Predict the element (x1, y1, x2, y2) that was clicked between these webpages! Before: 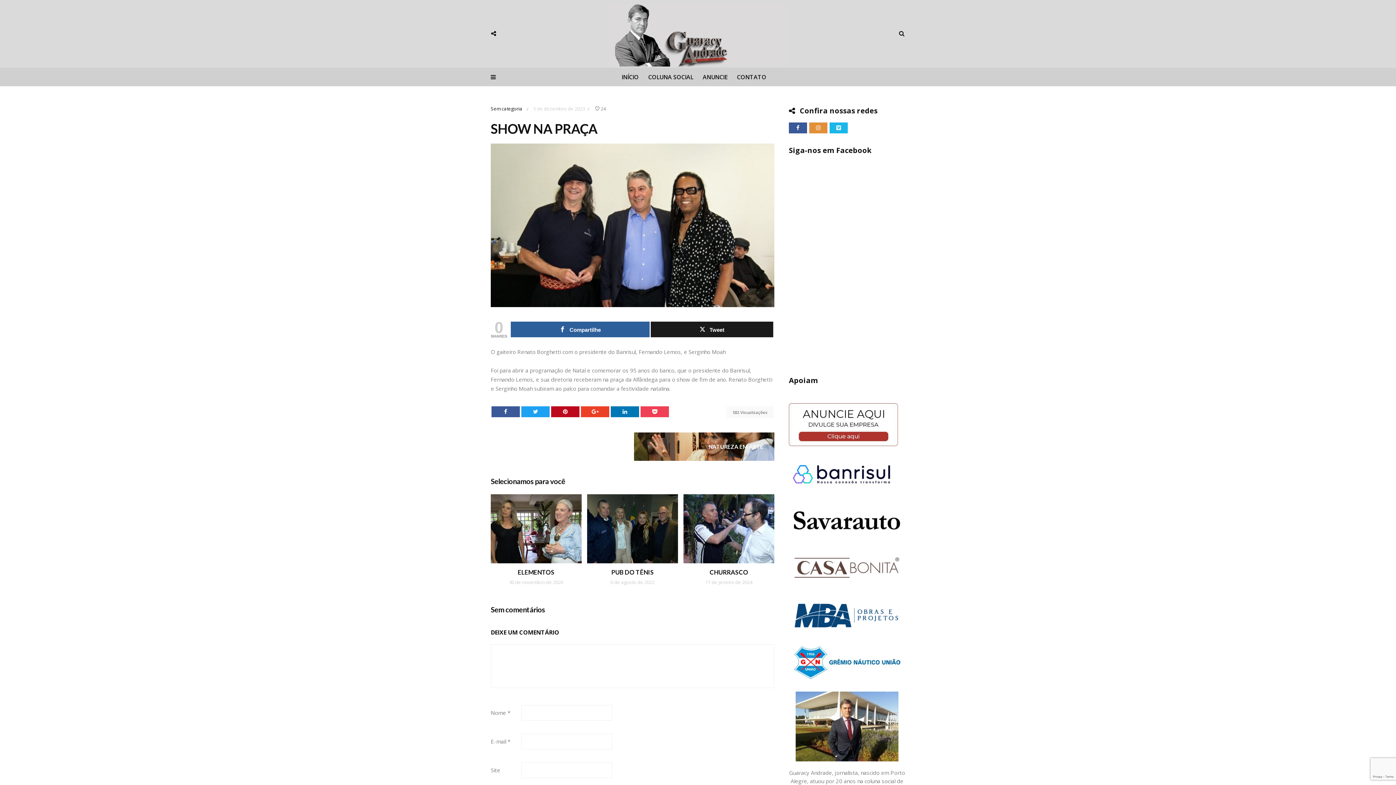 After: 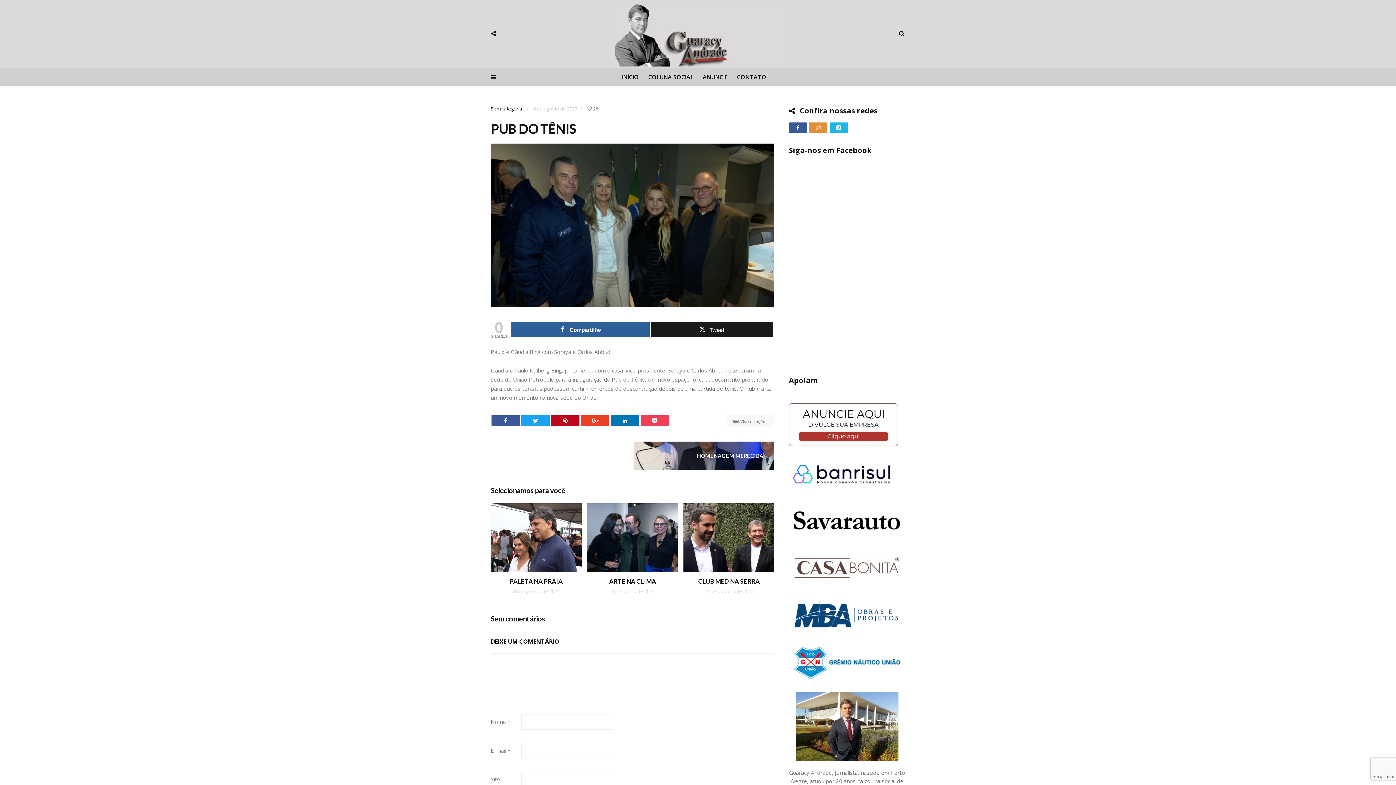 Action: bbox: (587, 524, 678, 532)